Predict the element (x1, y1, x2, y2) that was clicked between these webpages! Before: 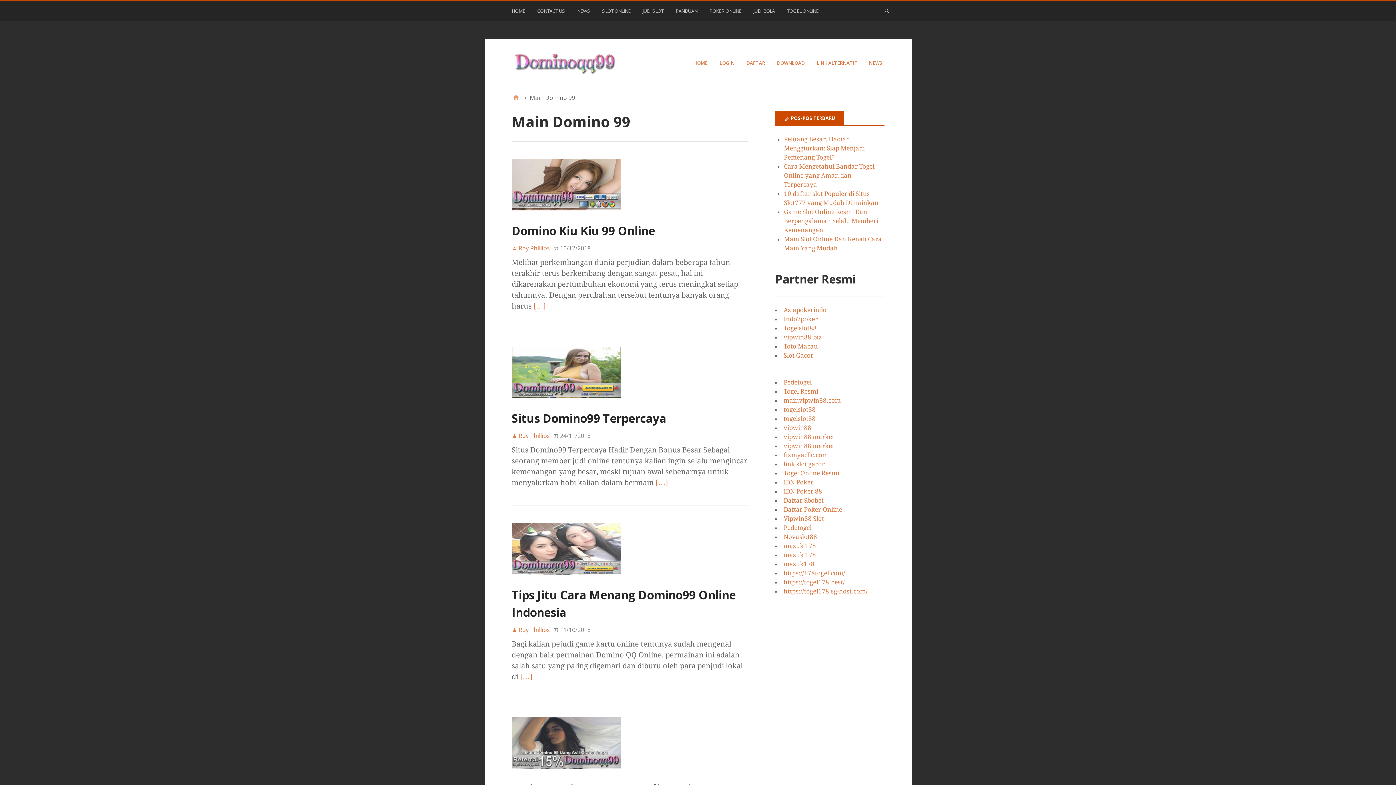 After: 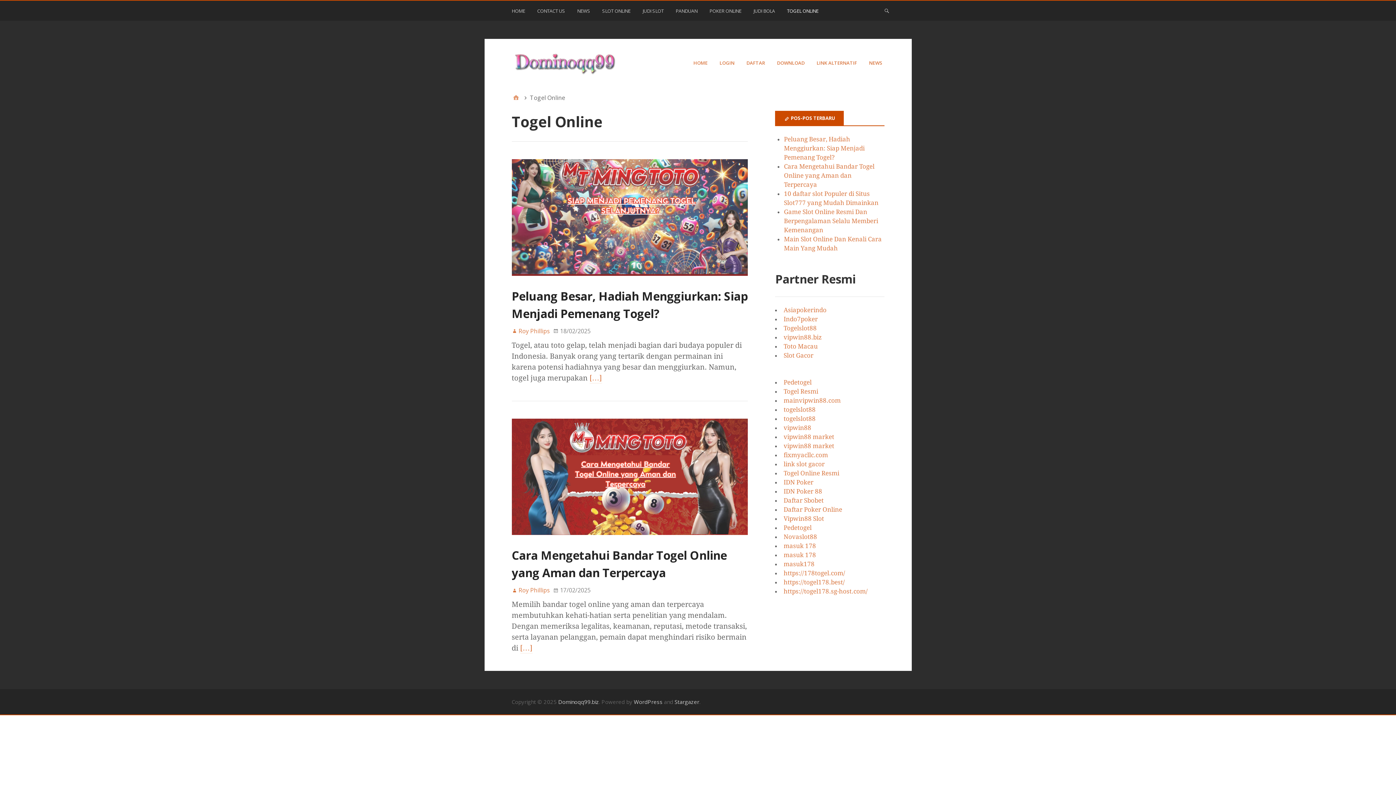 Action: bbox: (787, 4, 820, 20) label: TOGEL ONLINE